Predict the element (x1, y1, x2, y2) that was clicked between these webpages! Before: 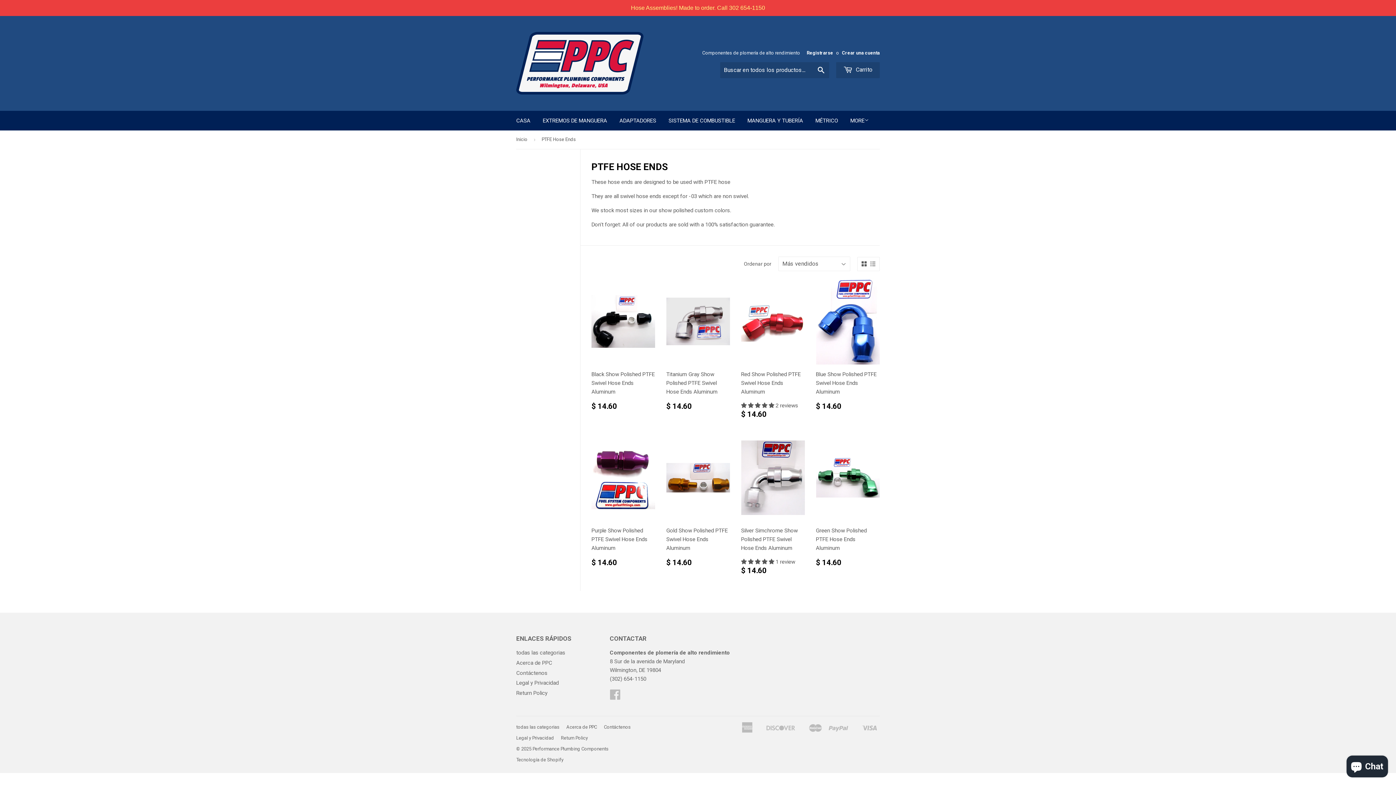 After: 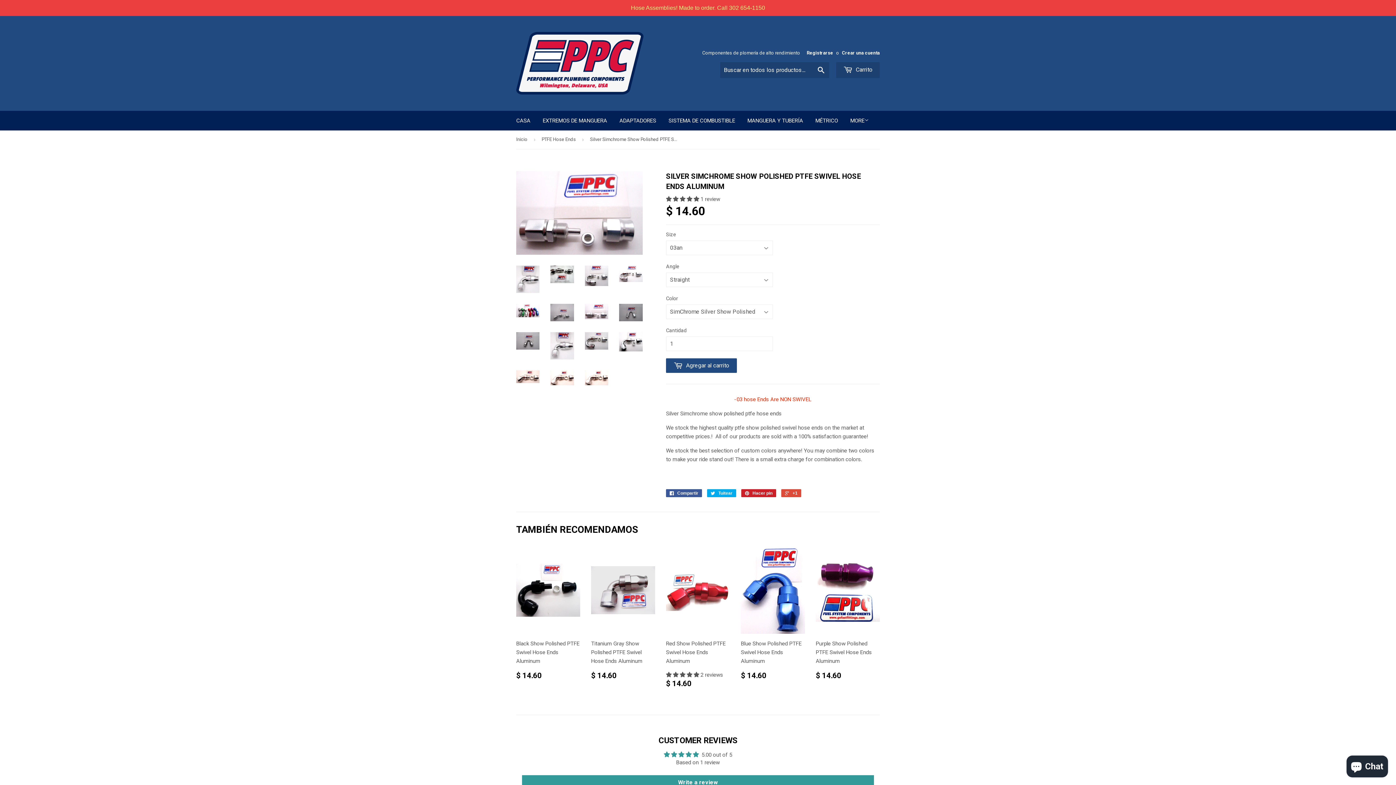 Action: label: Silver Simchrome Show Polished PTFE Swivel Hose Ends Aluminum

 1 review
$ 14.60 bbox: (741, 434, 805, 580)